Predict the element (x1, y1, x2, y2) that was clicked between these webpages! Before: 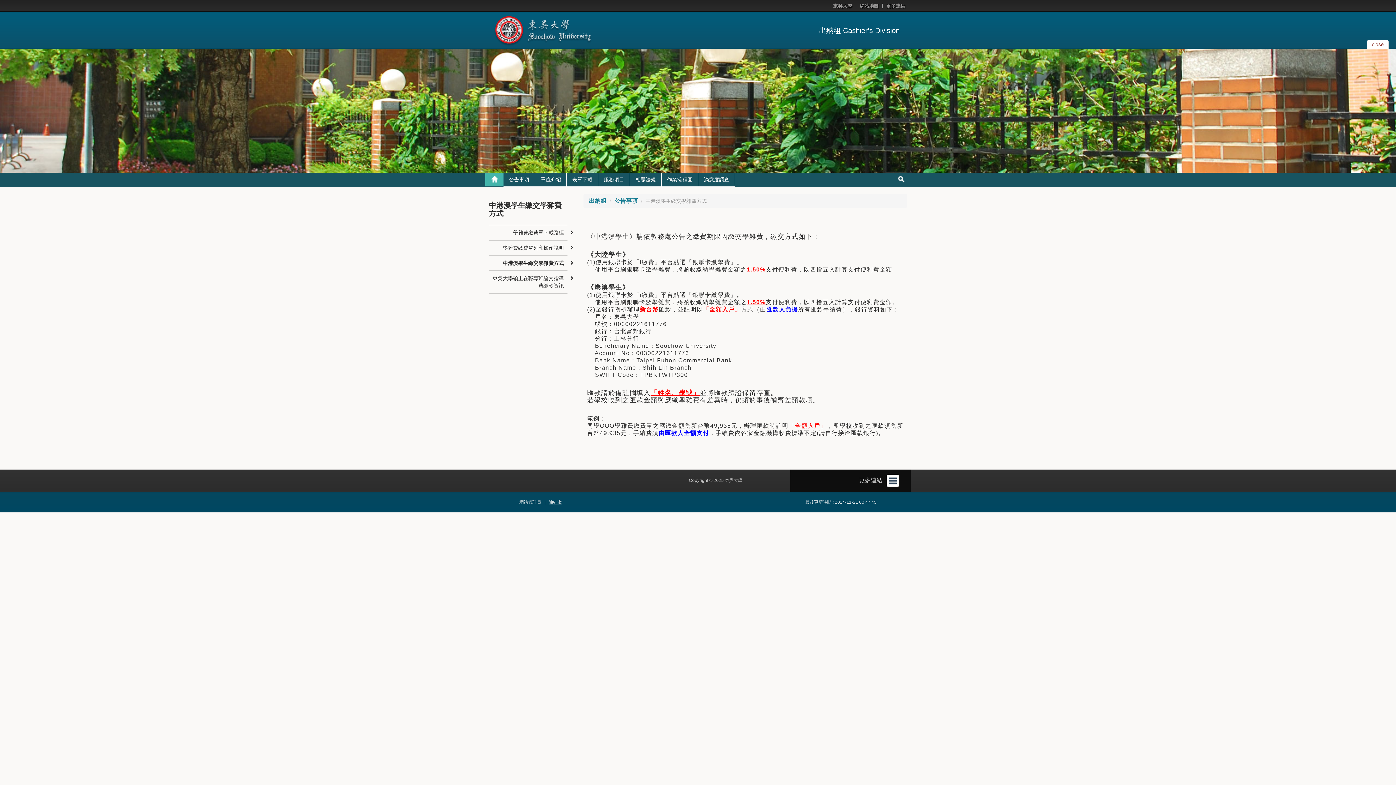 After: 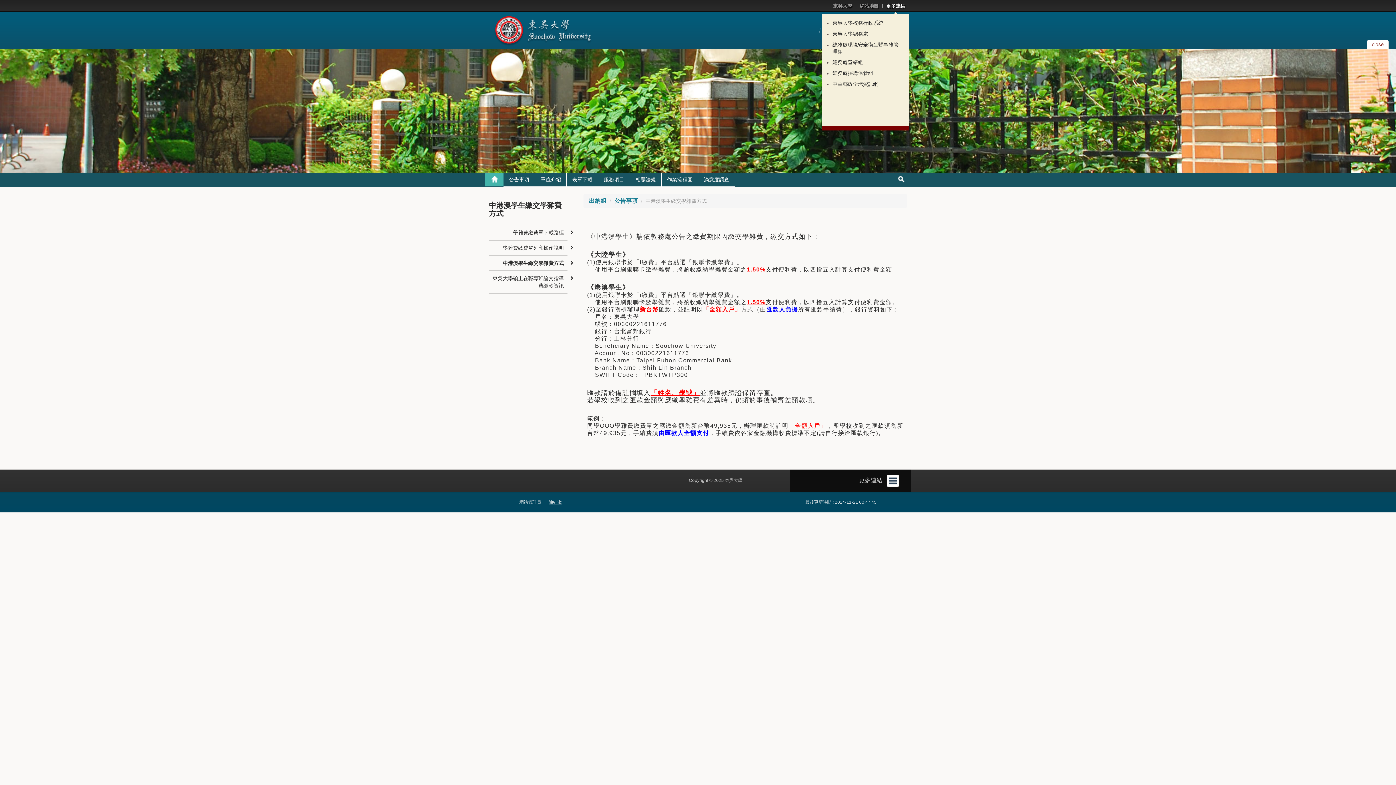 Action: label: 更多連結 bbox: (882, 3, 909, 8)